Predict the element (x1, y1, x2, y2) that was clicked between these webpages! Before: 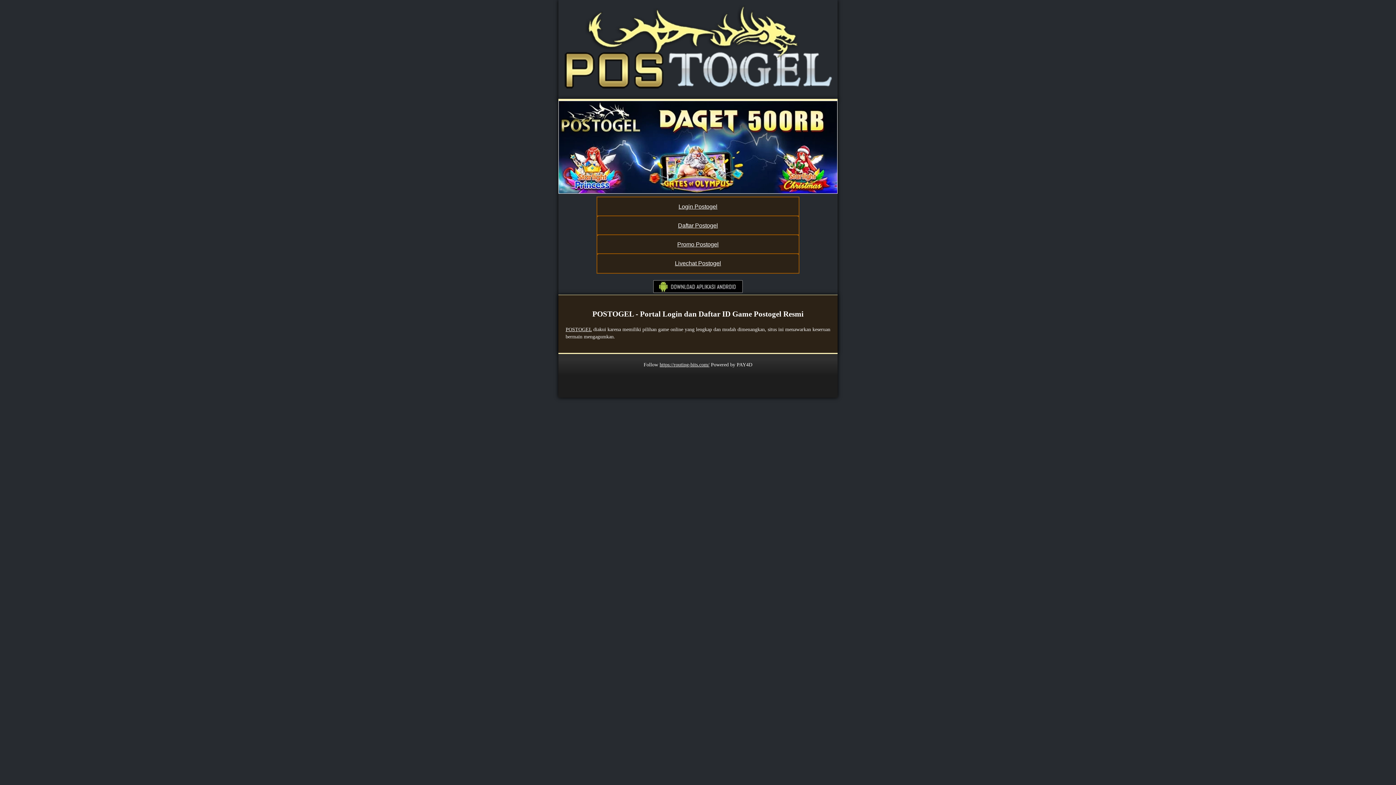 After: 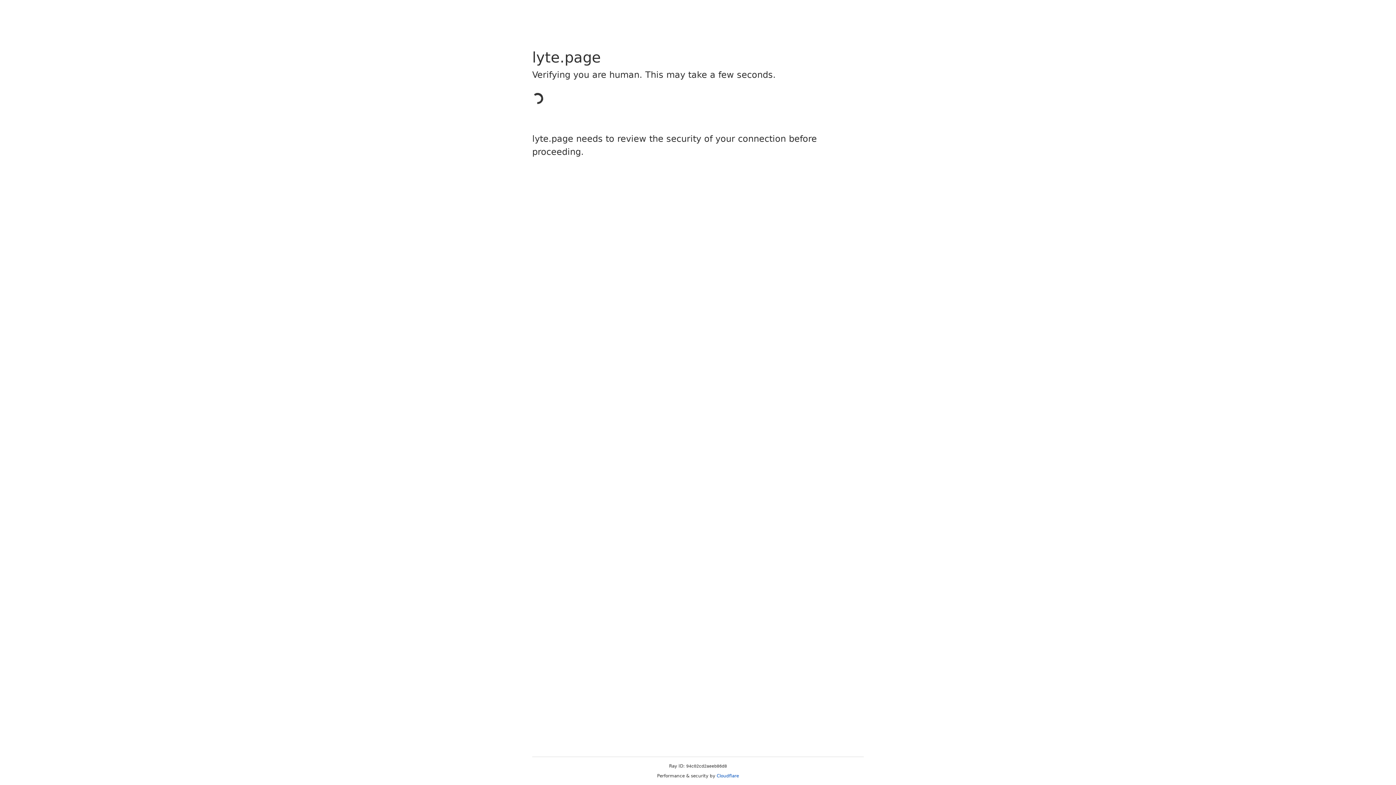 Action: bbox: (597, 216, 798, 235) label: Daftar Postogel